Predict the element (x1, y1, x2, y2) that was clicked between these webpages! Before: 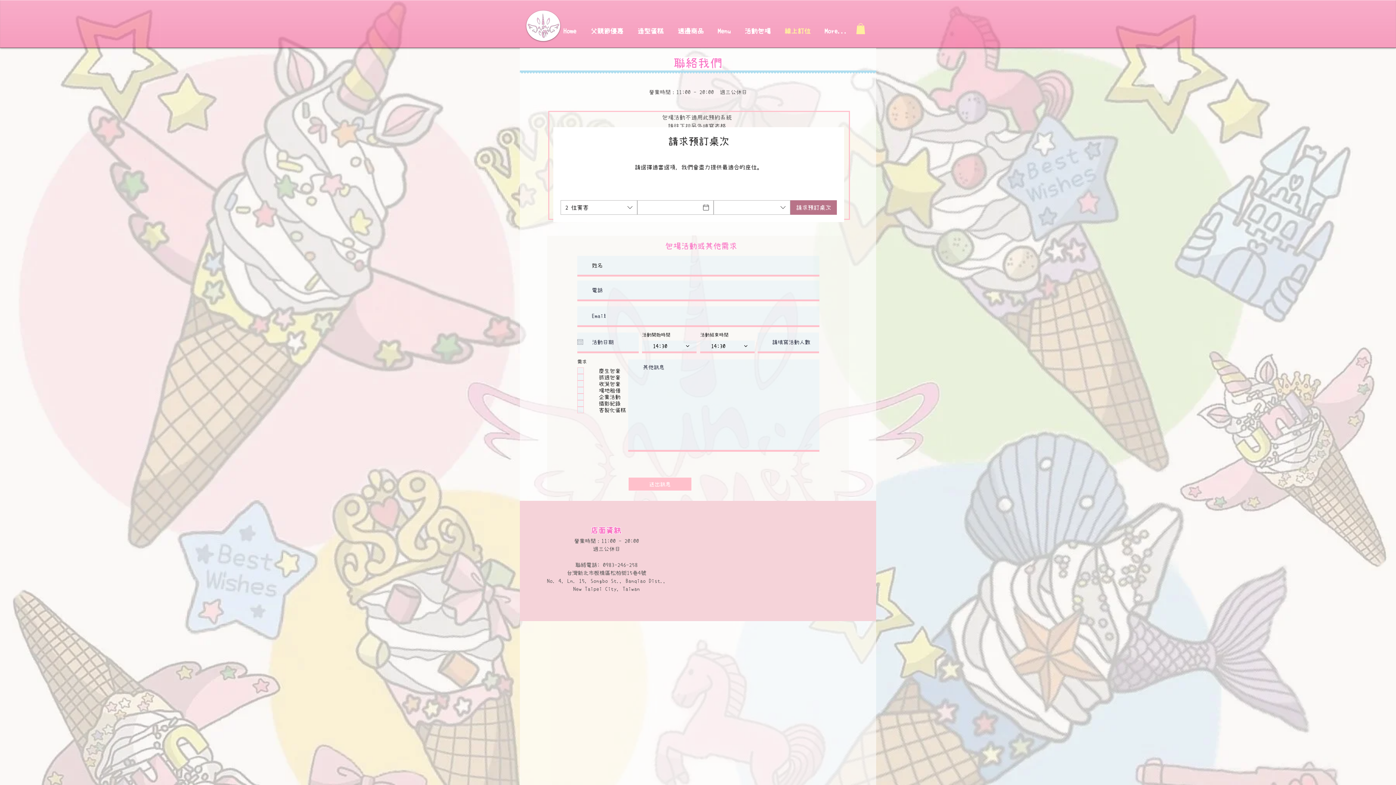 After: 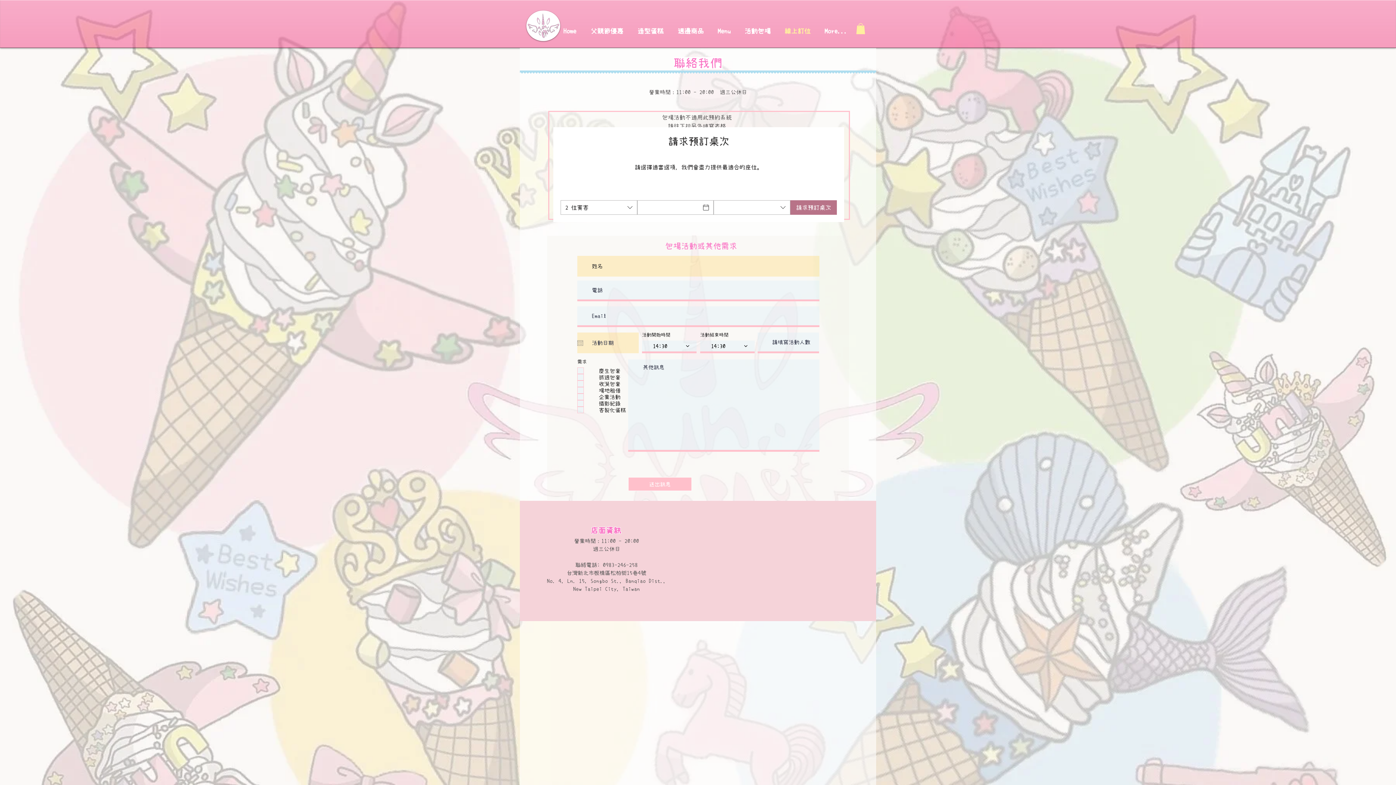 Action: label: 開啟日曆 bbox: (577, 339, 583, 345)